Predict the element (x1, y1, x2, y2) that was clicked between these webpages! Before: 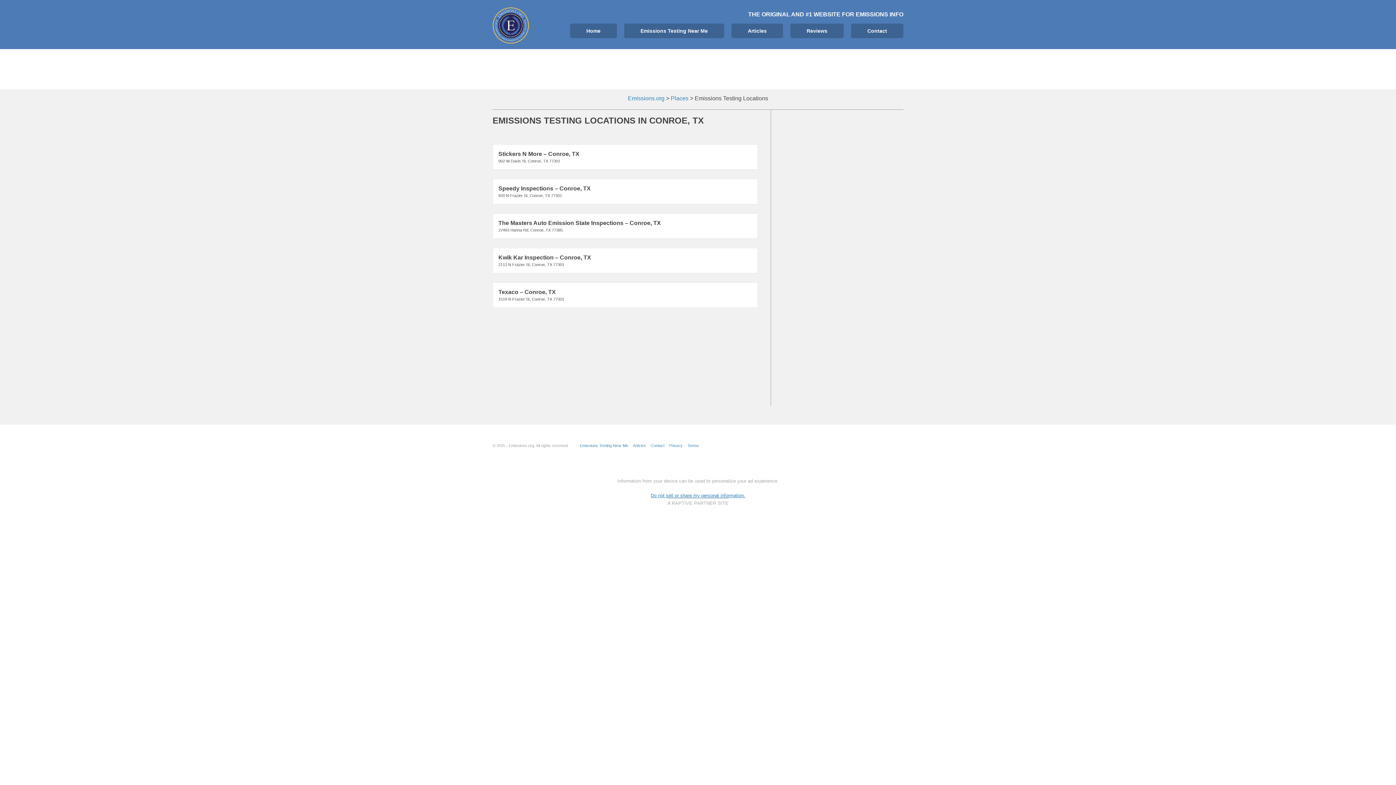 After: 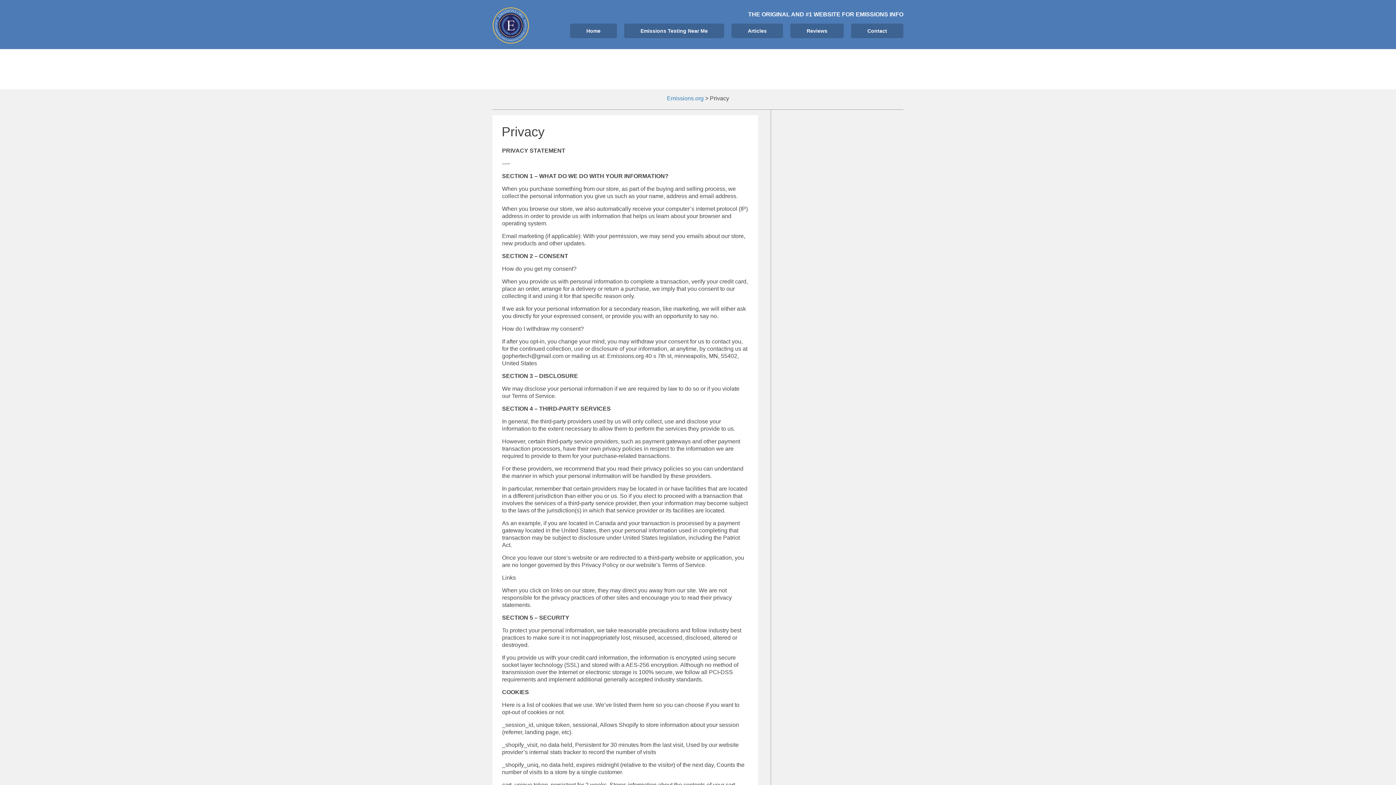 Action: label: Privacy bbox: (669, 443, 682, 448)